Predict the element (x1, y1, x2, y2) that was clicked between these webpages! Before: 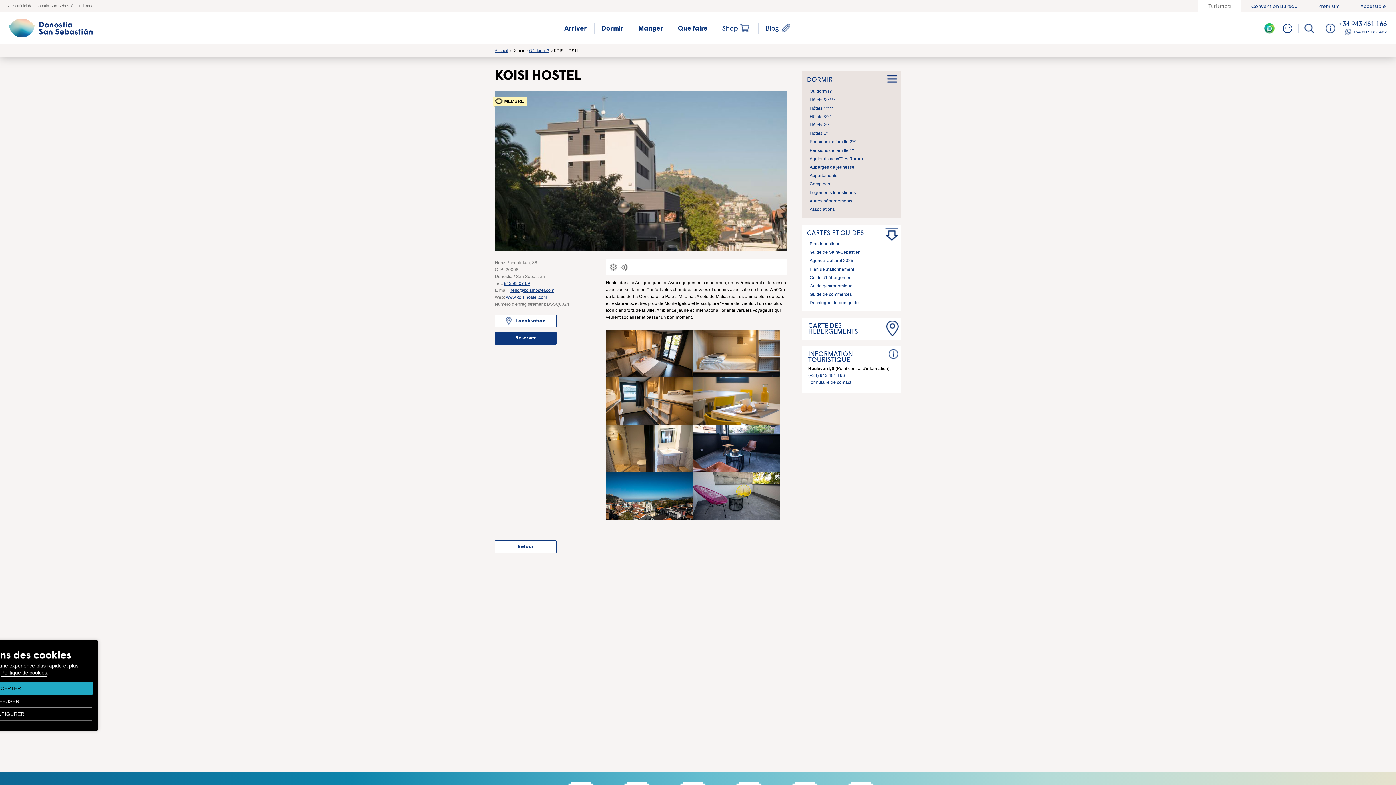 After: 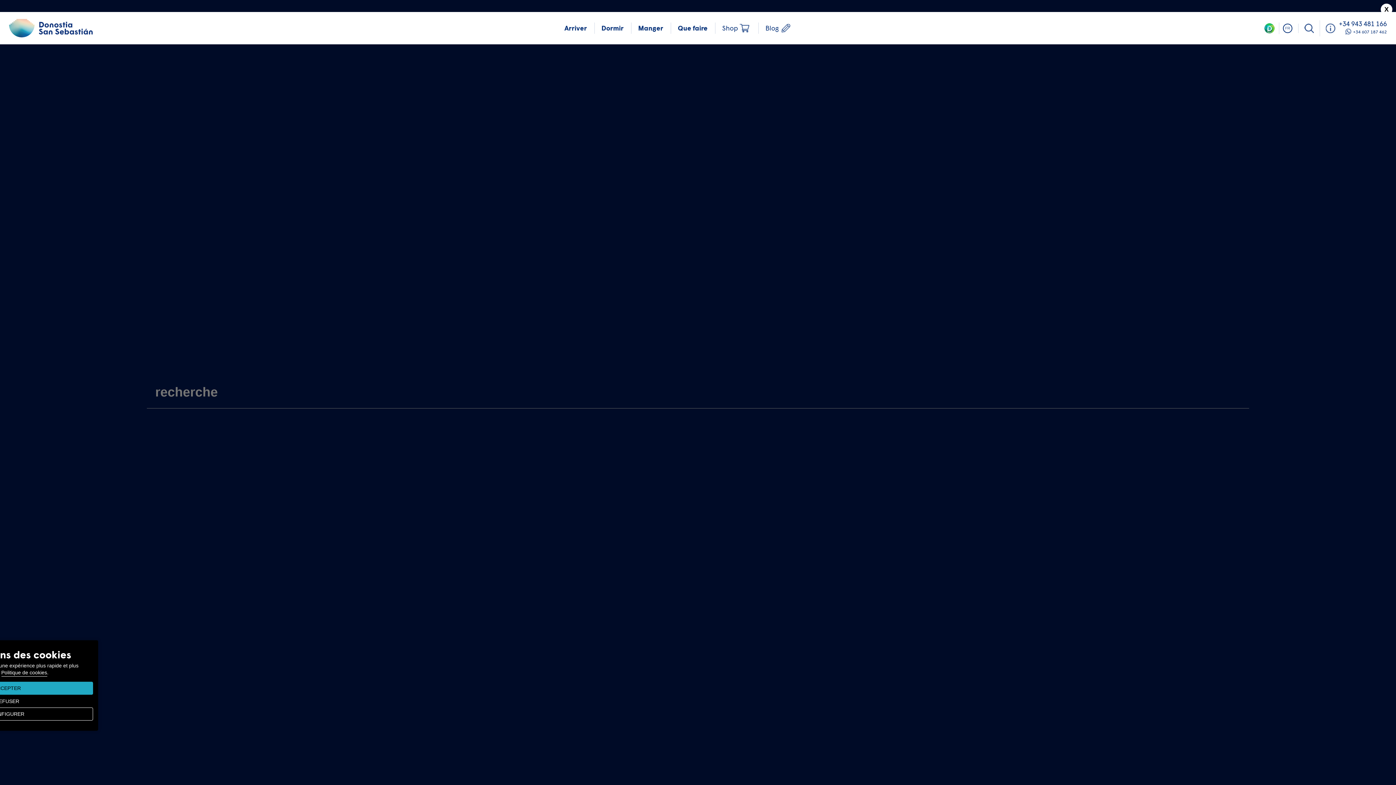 Action: bbox: (1298, 23, 1320, 32)